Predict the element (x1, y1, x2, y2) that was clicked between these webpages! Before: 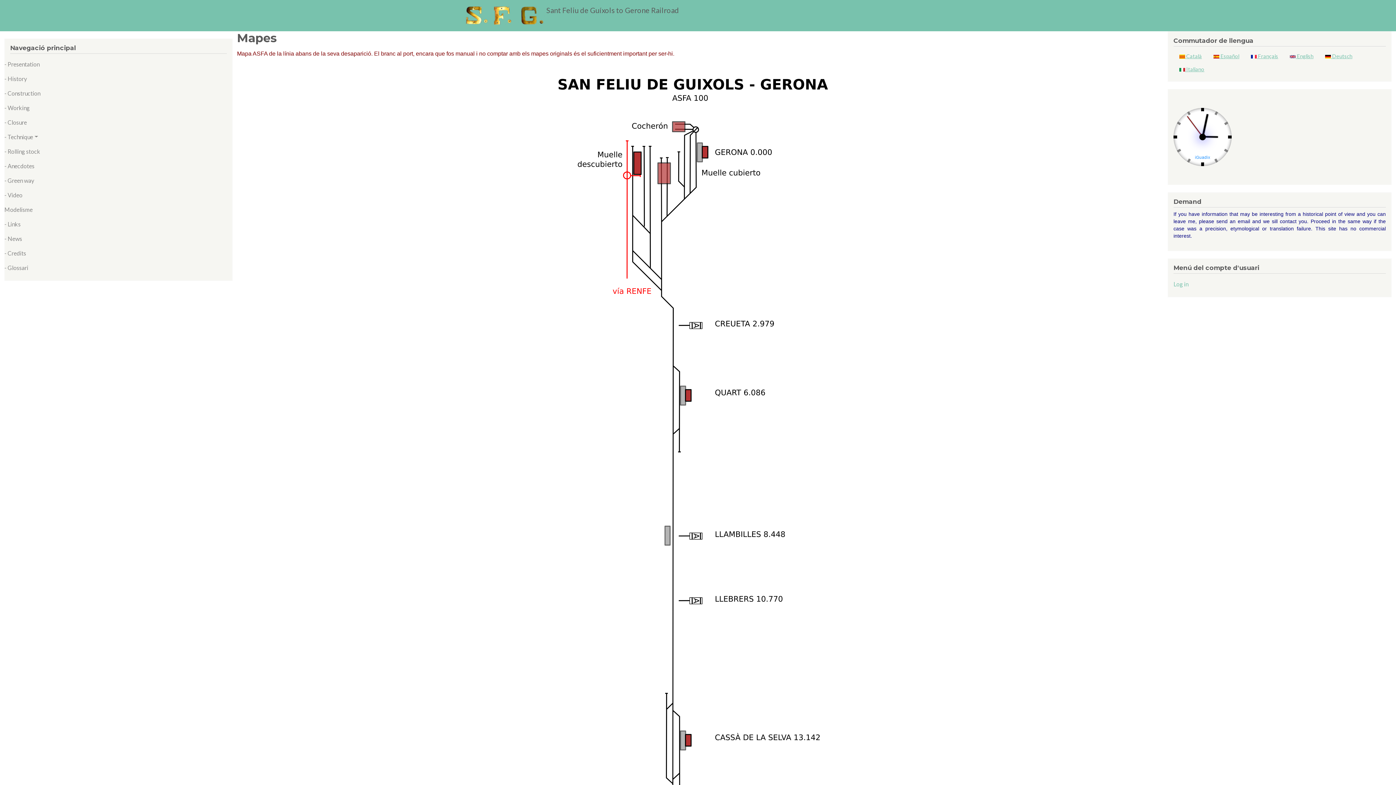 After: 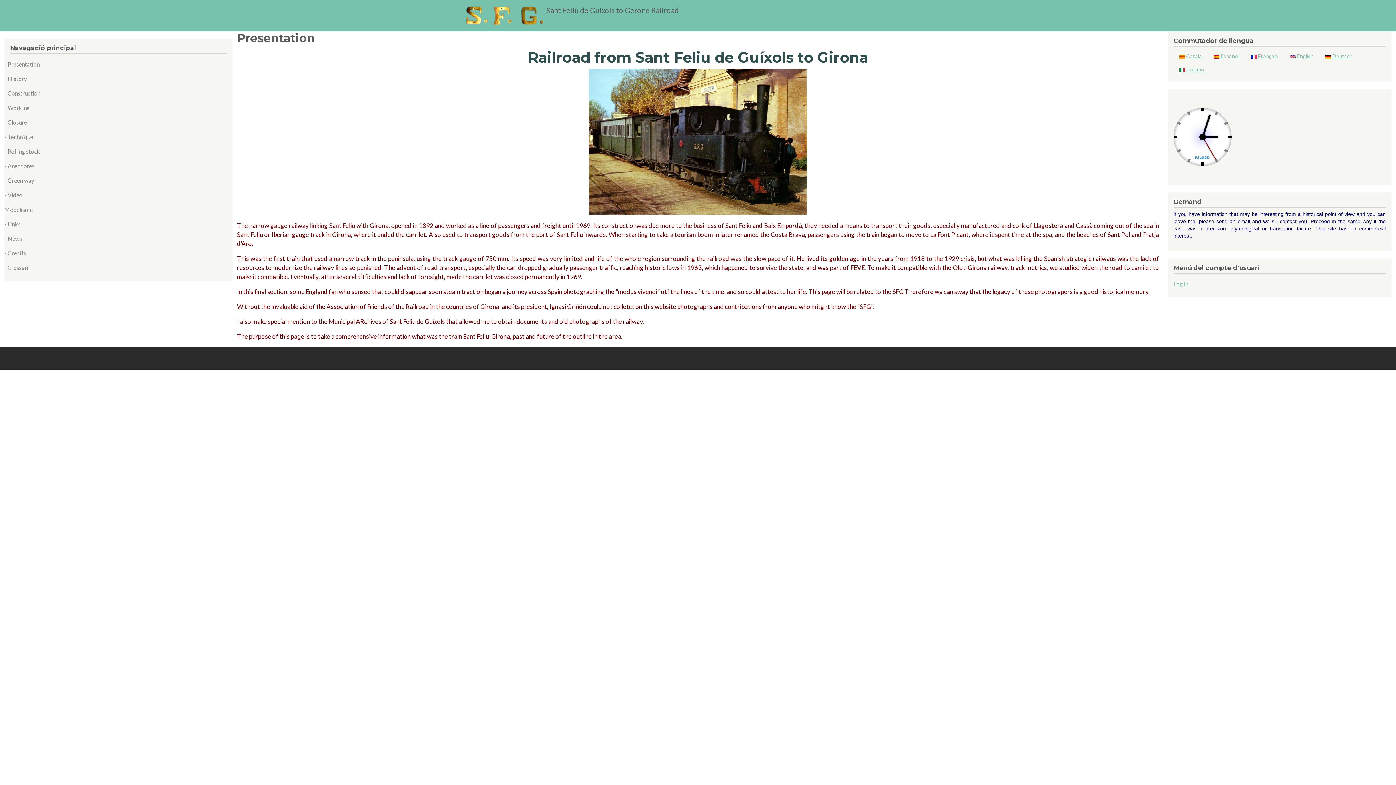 Action: label: - Presentation bbox: (4, 56, 232, 71)